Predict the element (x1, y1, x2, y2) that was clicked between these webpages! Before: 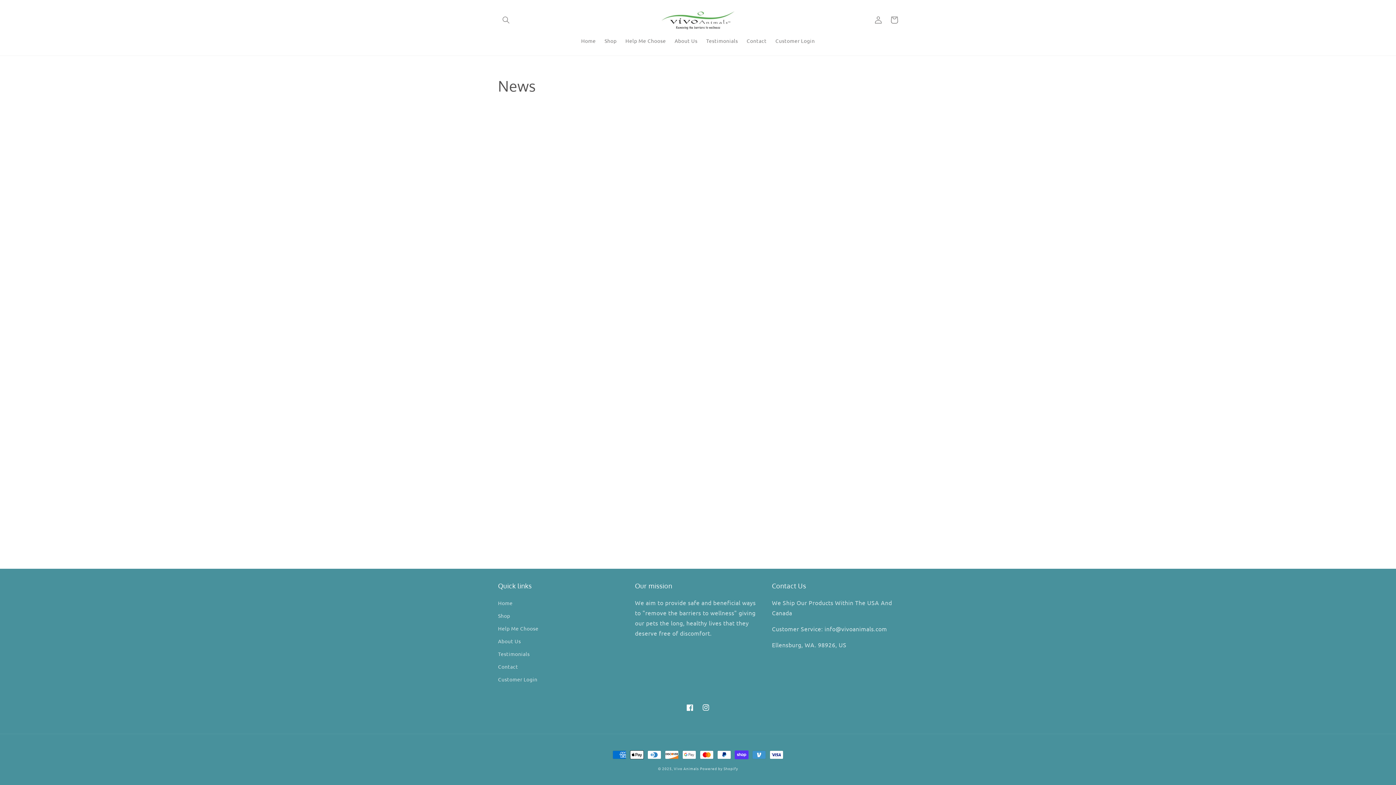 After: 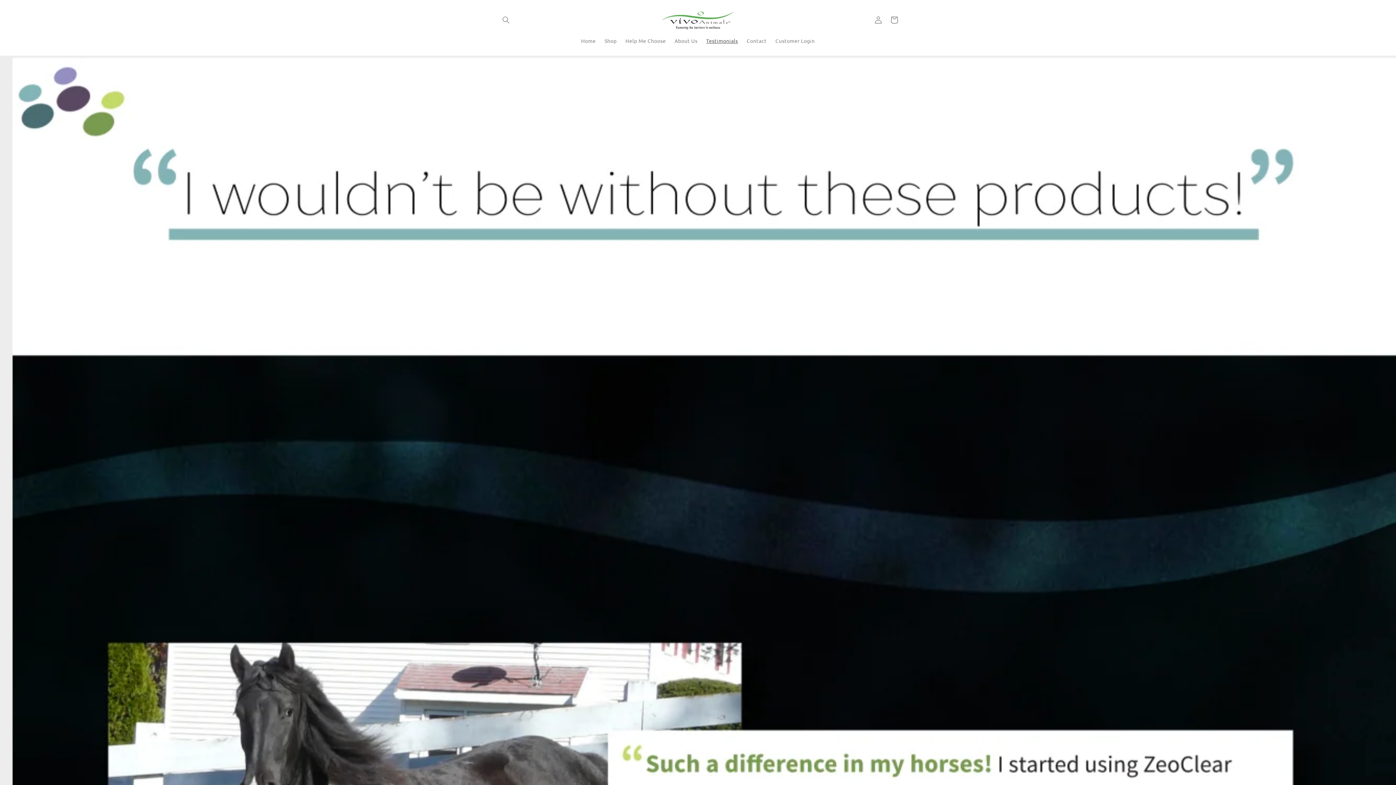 Action: label: Testimonials bbox: (498, 648, 529, 660)